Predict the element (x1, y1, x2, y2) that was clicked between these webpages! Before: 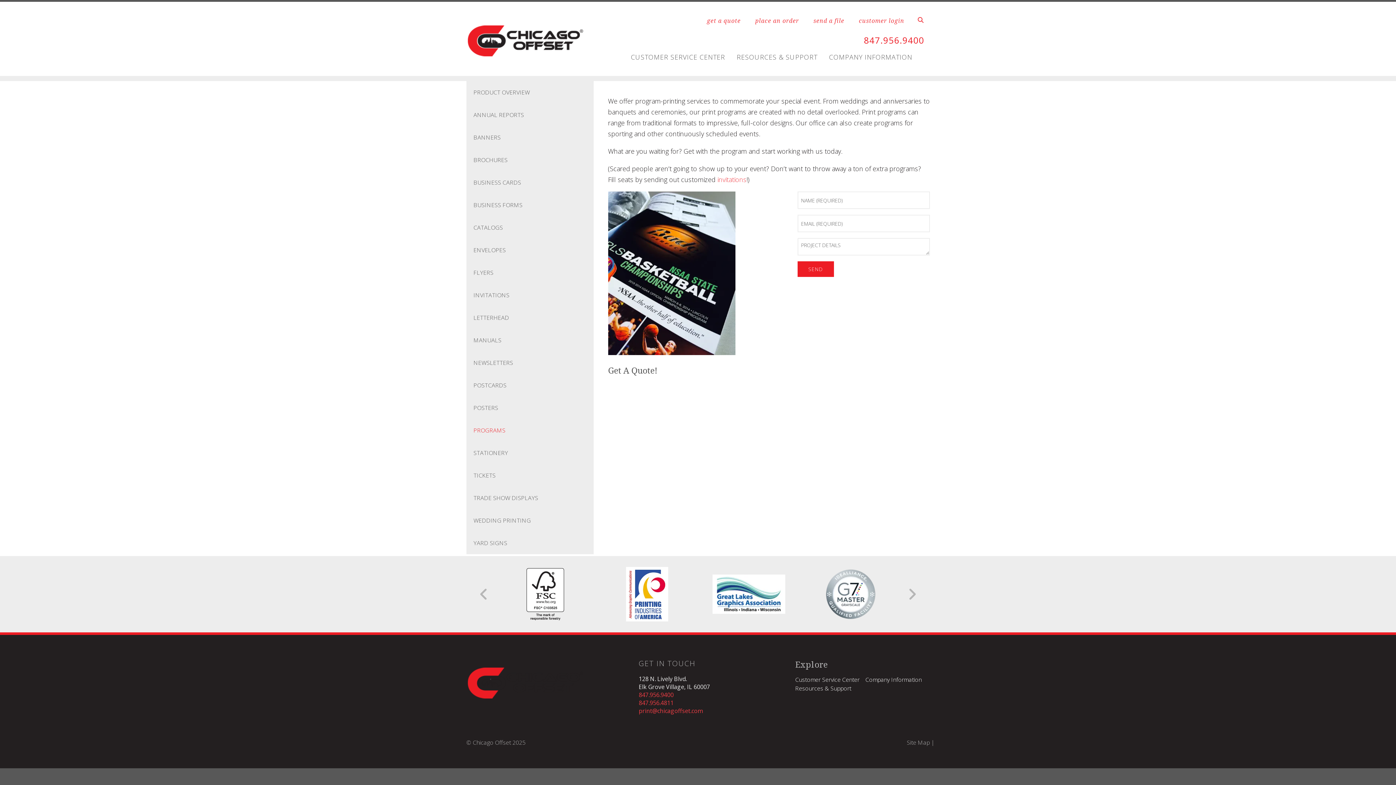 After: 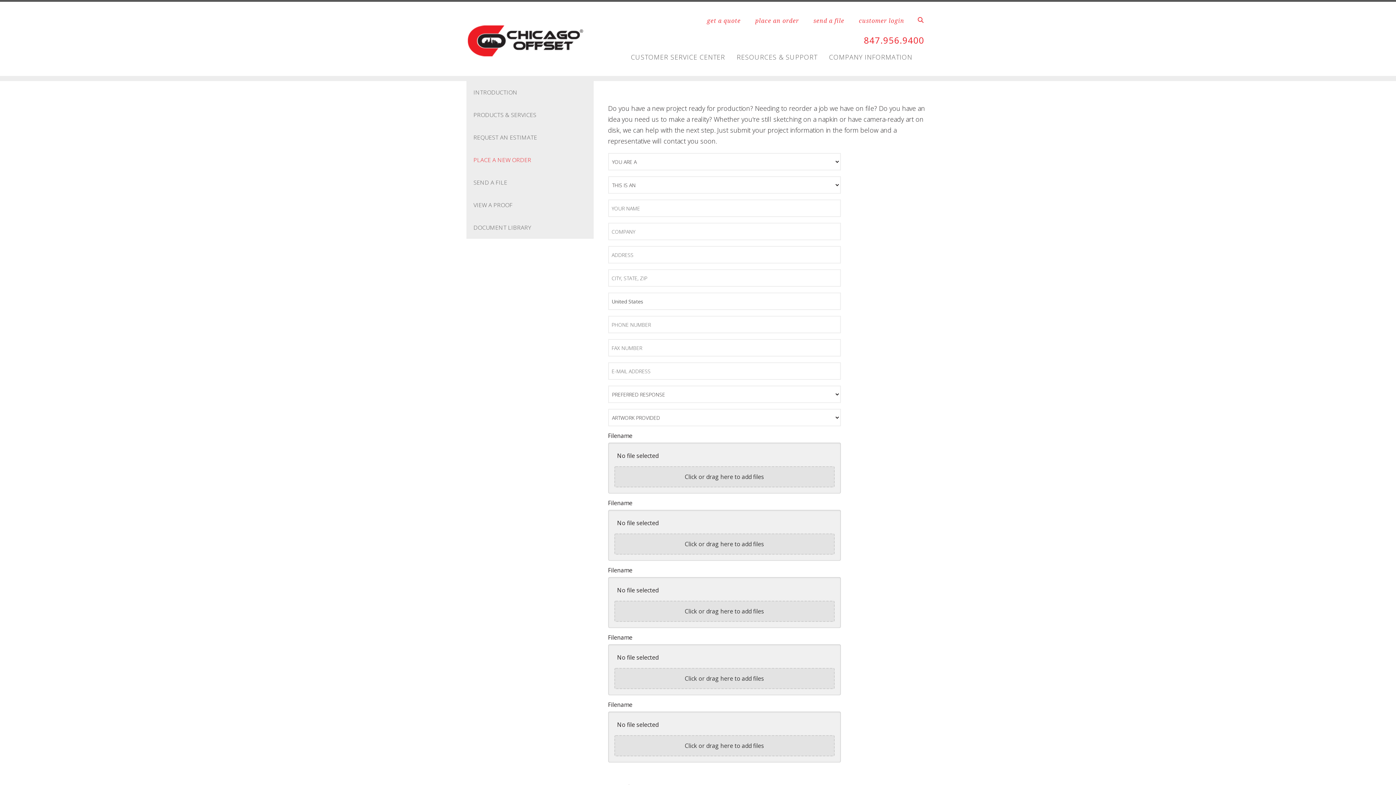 Action: bbox: (755, 16, 799, 24) label: place an order